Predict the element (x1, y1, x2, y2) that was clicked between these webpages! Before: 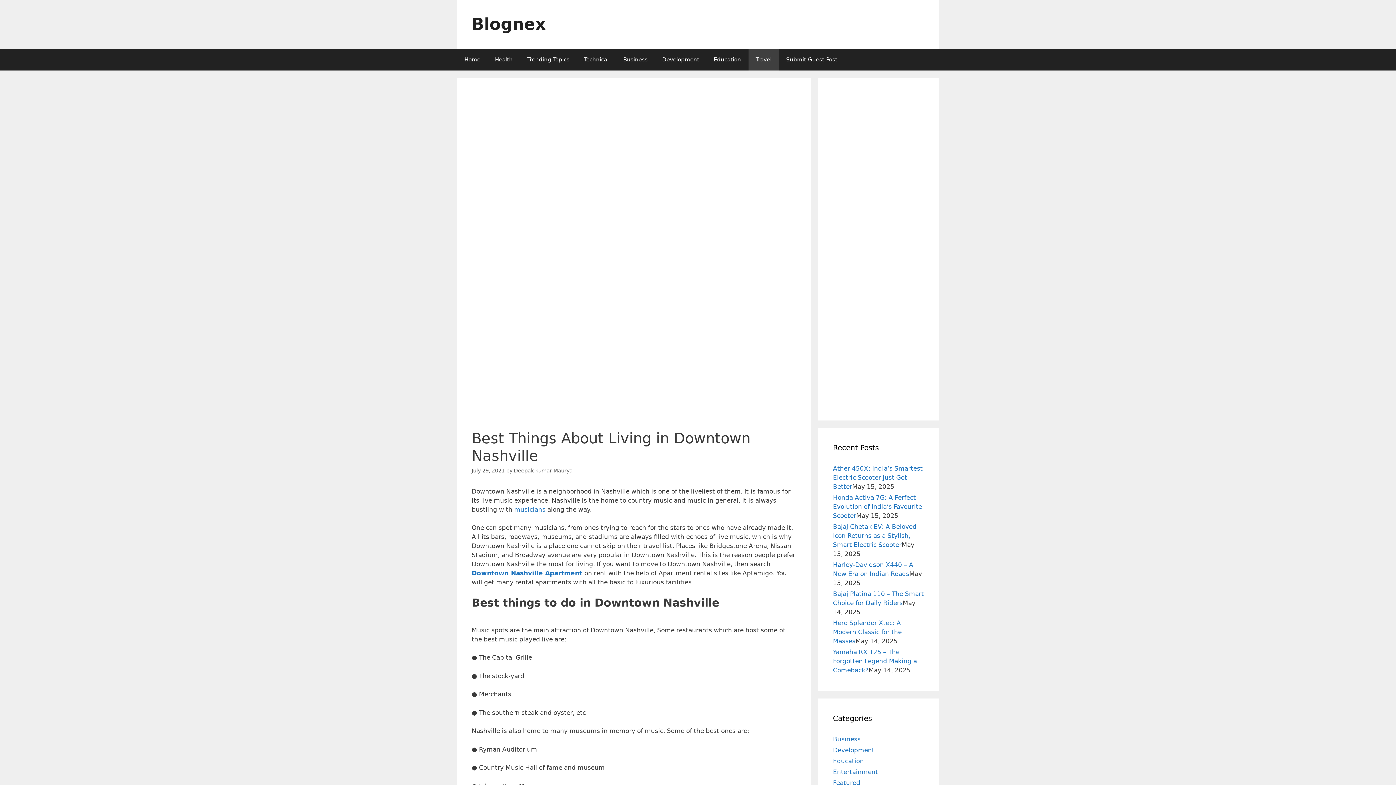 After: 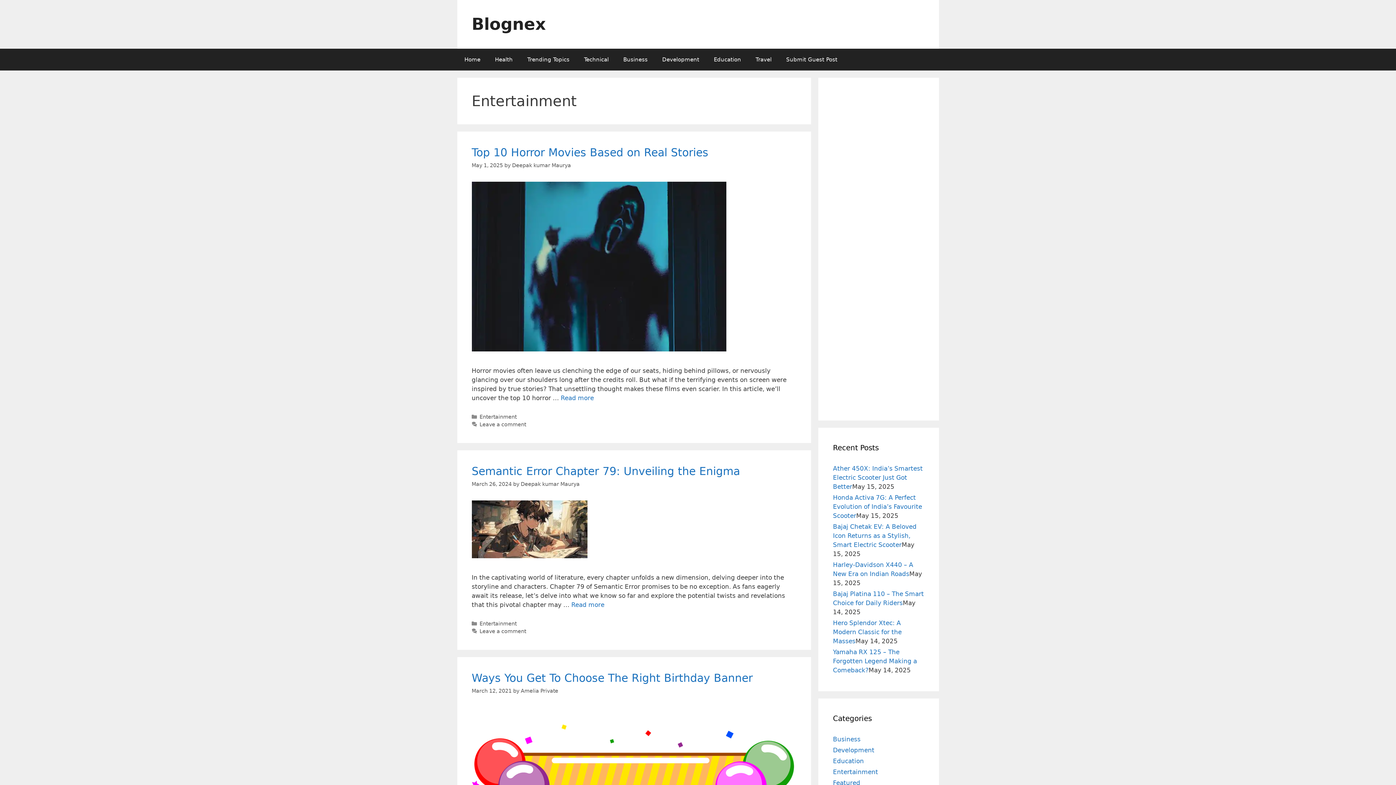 Action: label: Entertainment bbox: (833, 454, 878, 462)